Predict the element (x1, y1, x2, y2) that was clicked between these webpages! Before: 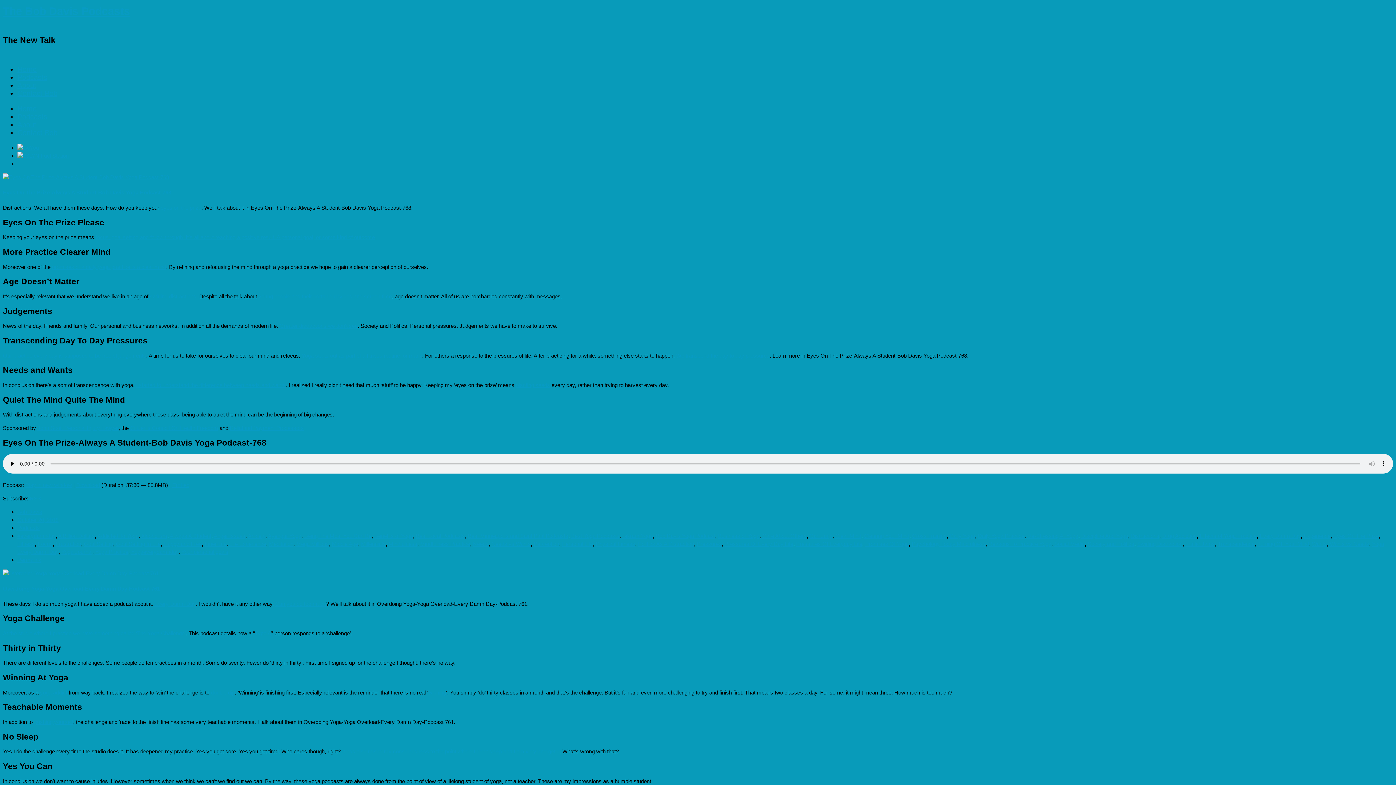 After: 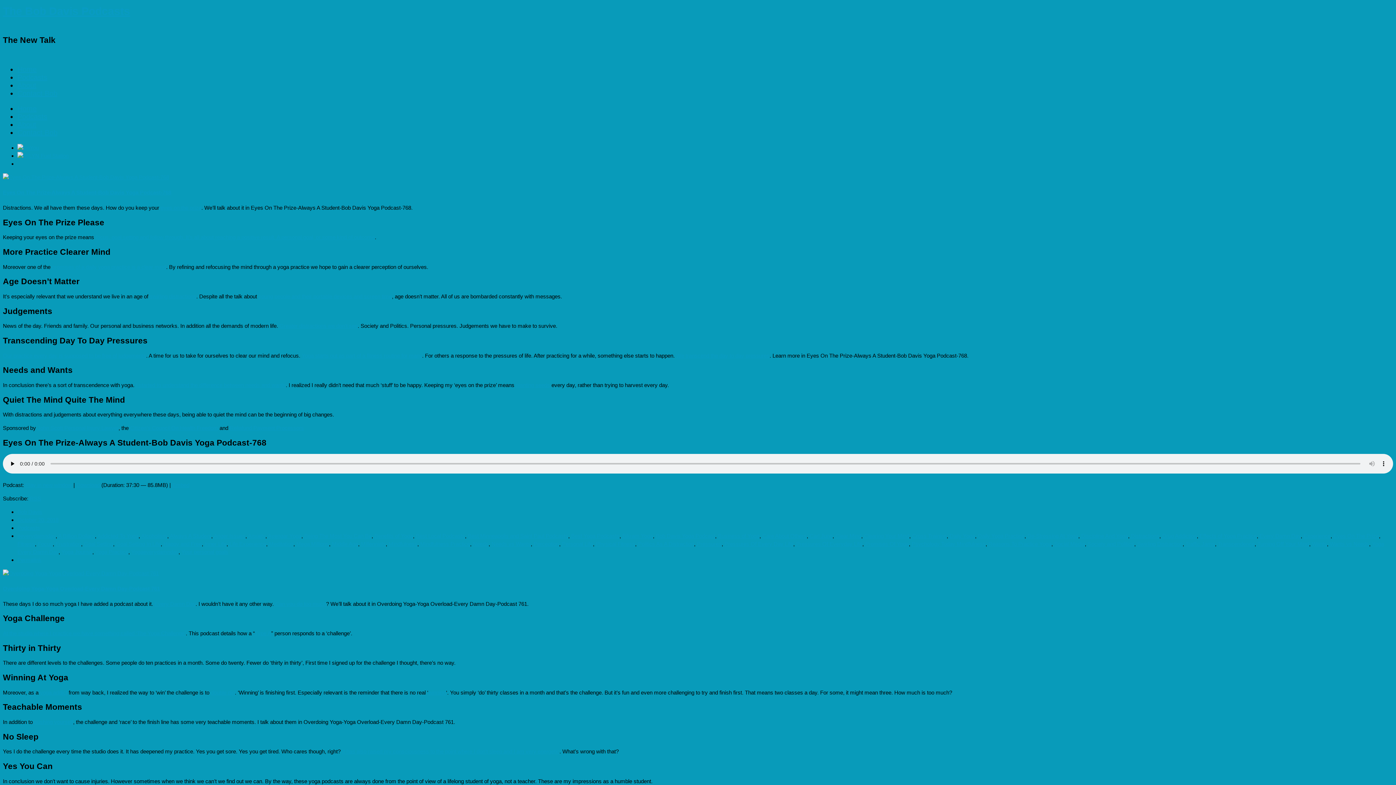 Action: bbox: (17, 152, 68, 158)